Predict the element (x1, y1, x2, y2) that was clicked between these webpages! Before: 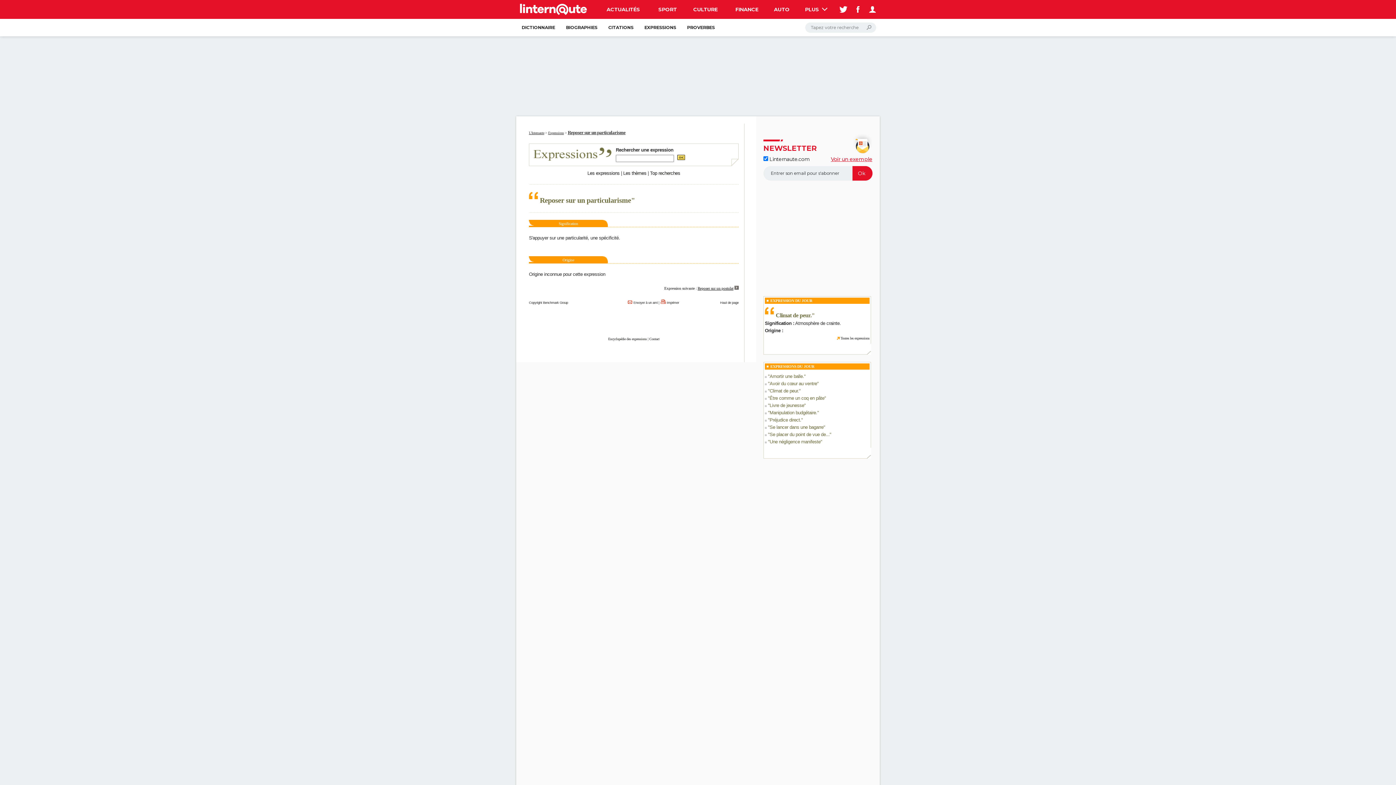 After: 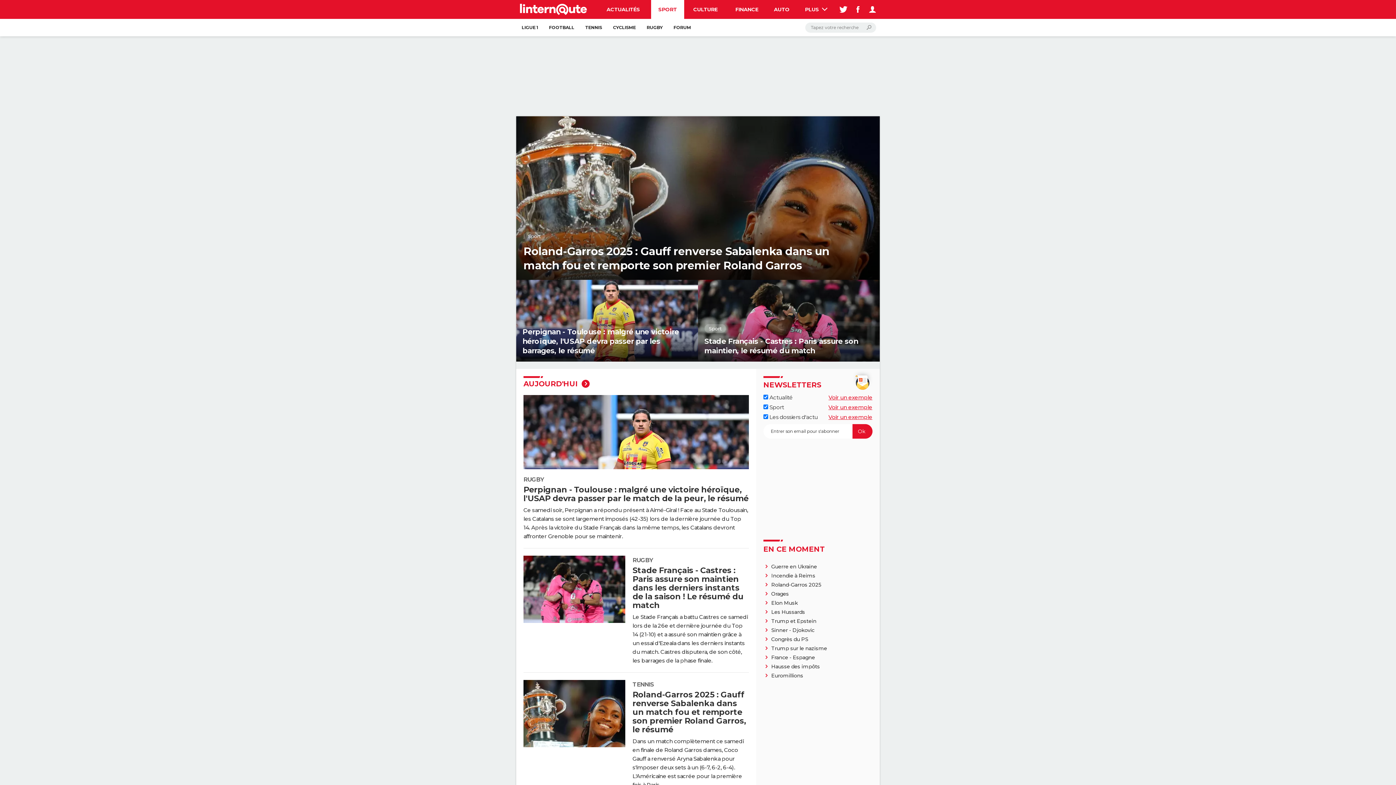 Action: bbox: (651, 0, 684, 18) label: SPORT